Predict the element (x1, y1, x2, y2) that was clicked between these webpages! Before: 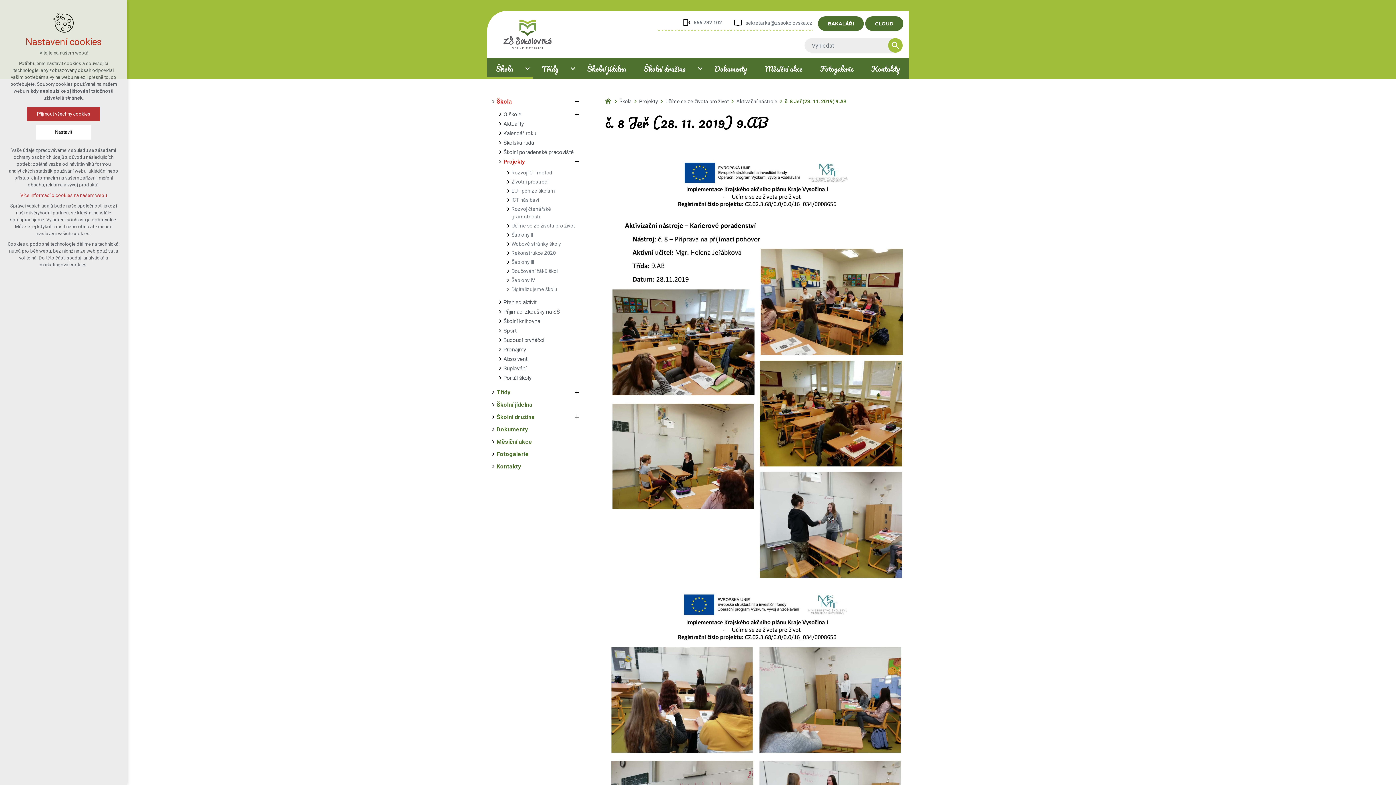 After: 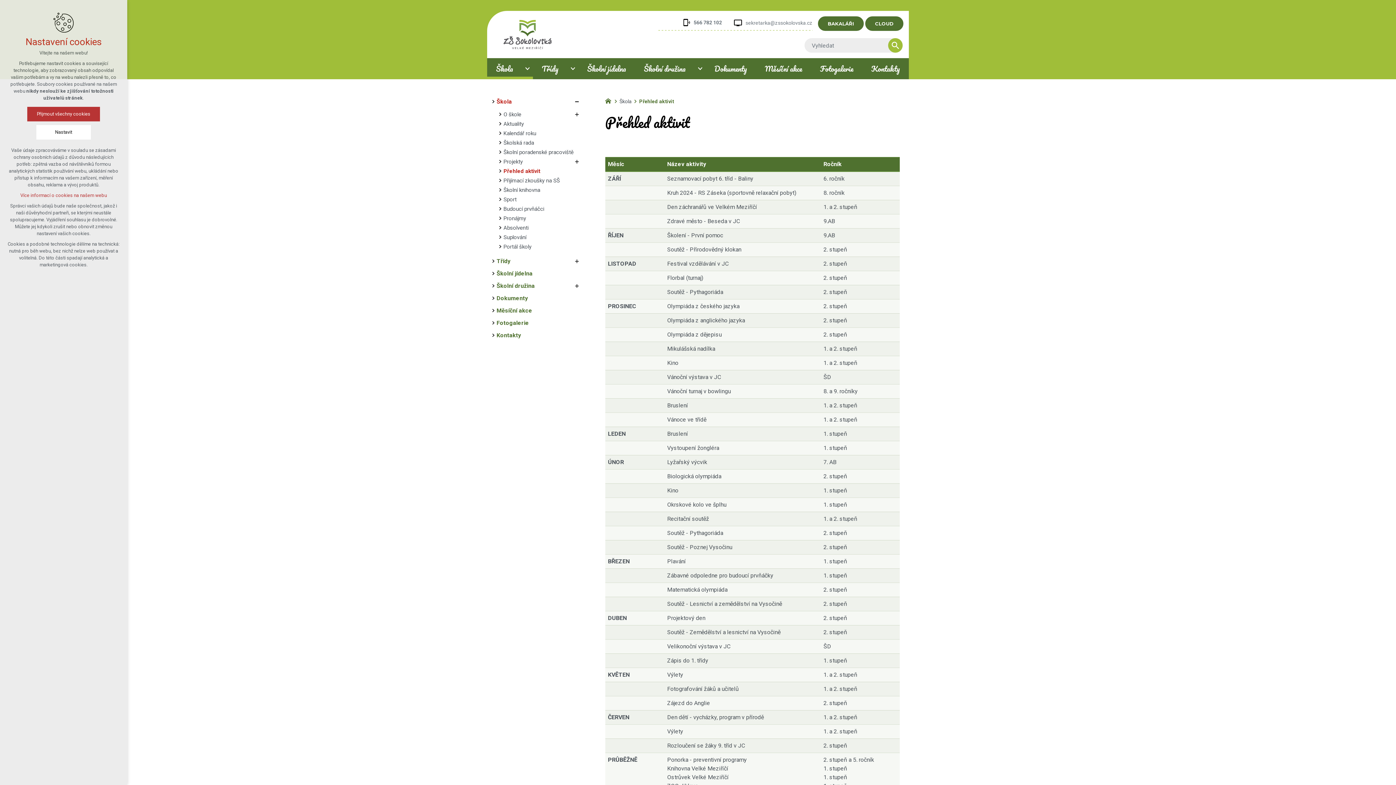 Action: label: Přehled aktivit bbox: (487, 297, 584, 307)